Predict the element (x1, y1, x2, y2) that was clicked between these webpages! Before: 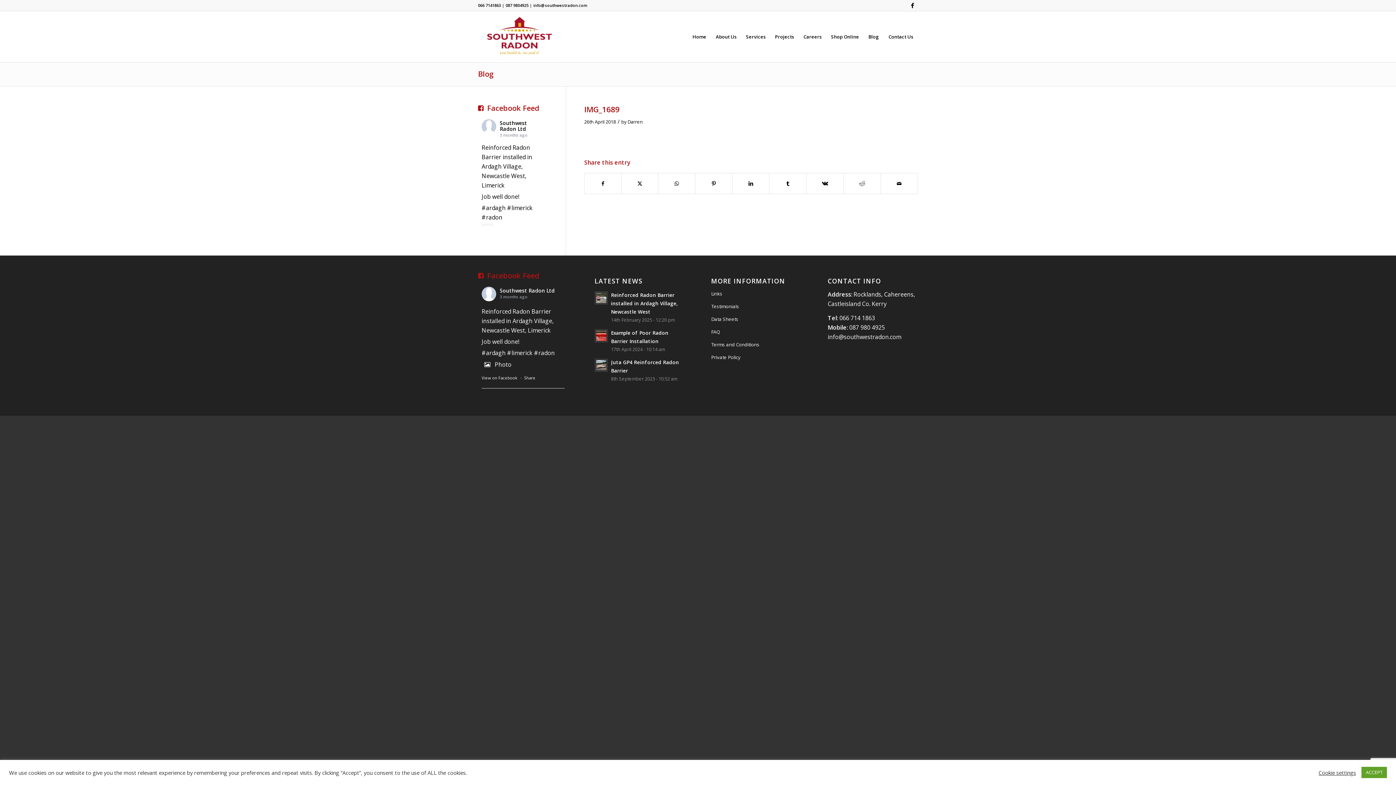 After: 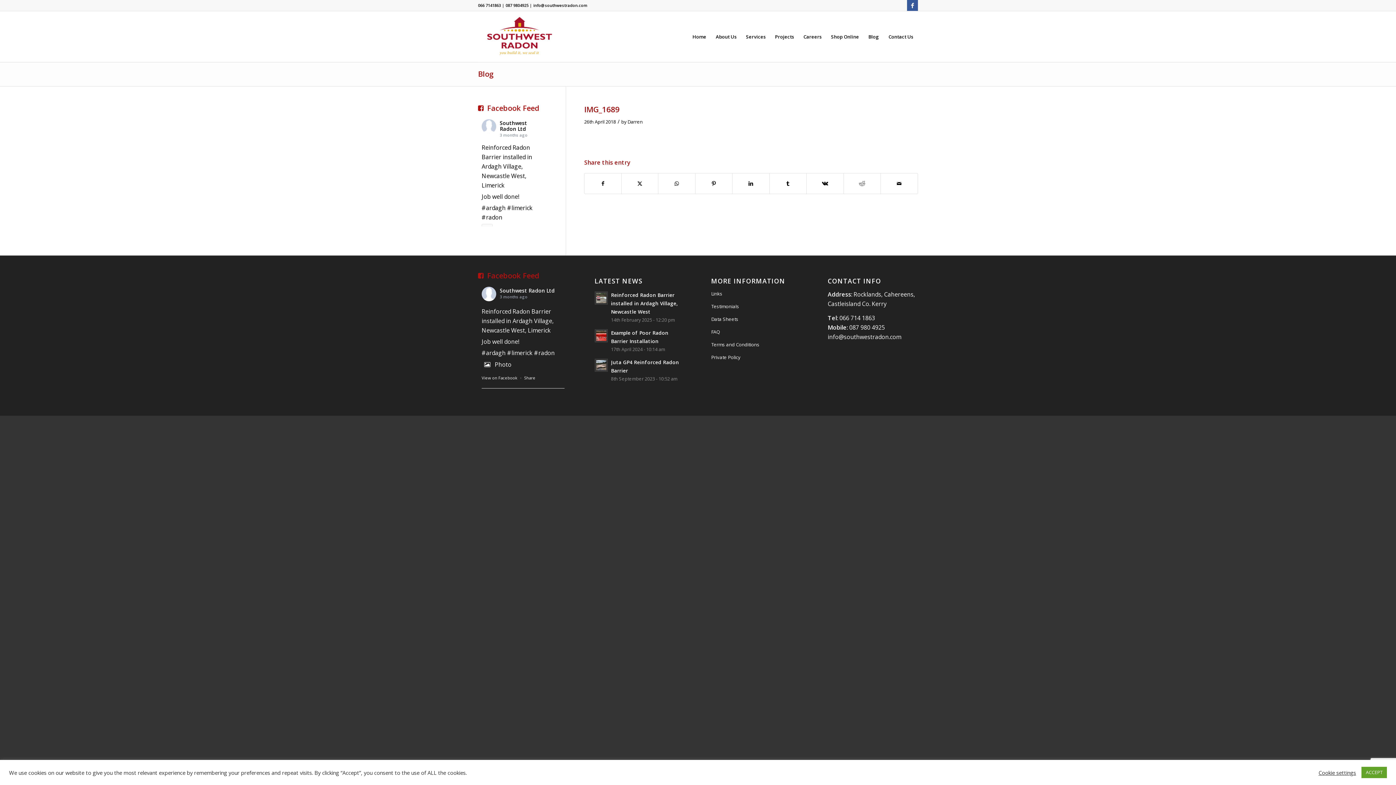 Action: label: Link to Facebook bbox: (907, 0, 918, 10)